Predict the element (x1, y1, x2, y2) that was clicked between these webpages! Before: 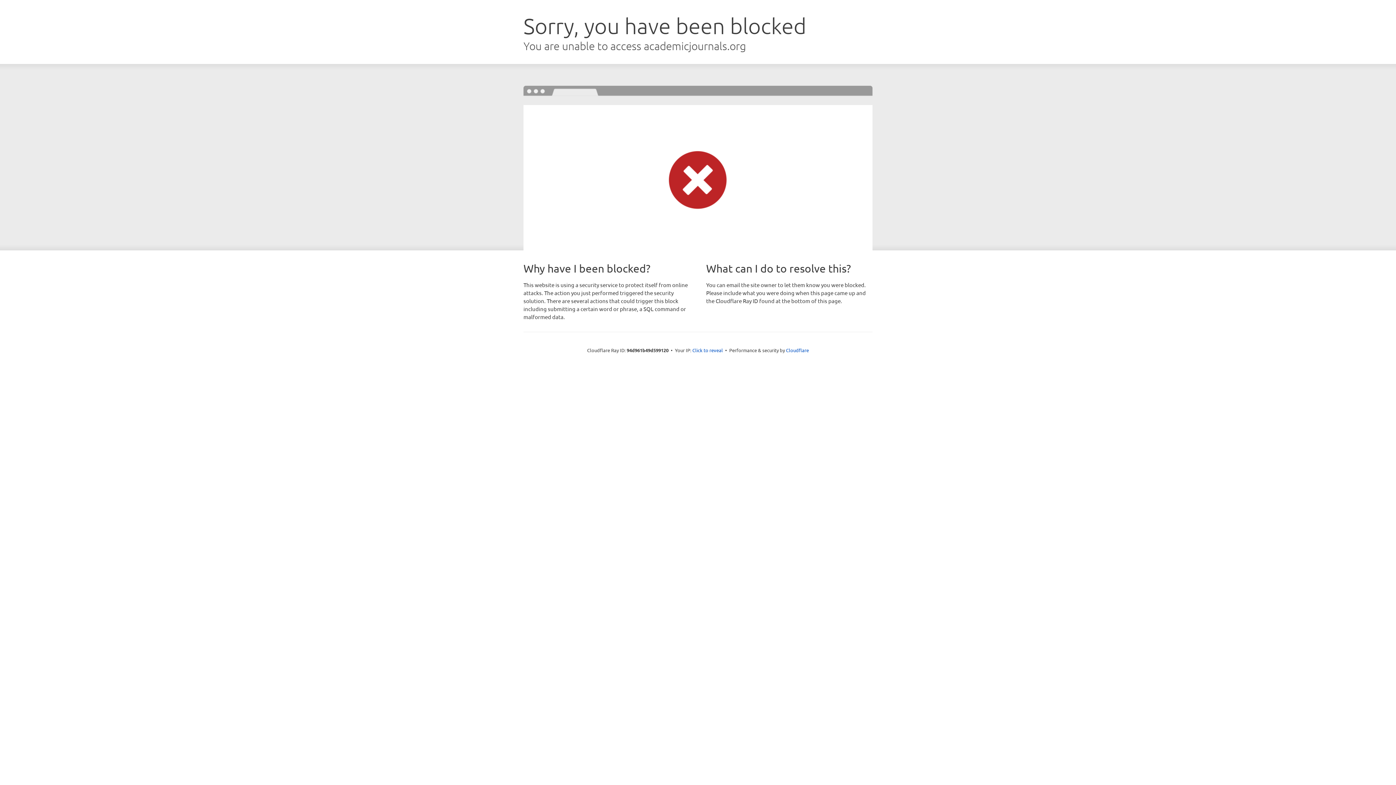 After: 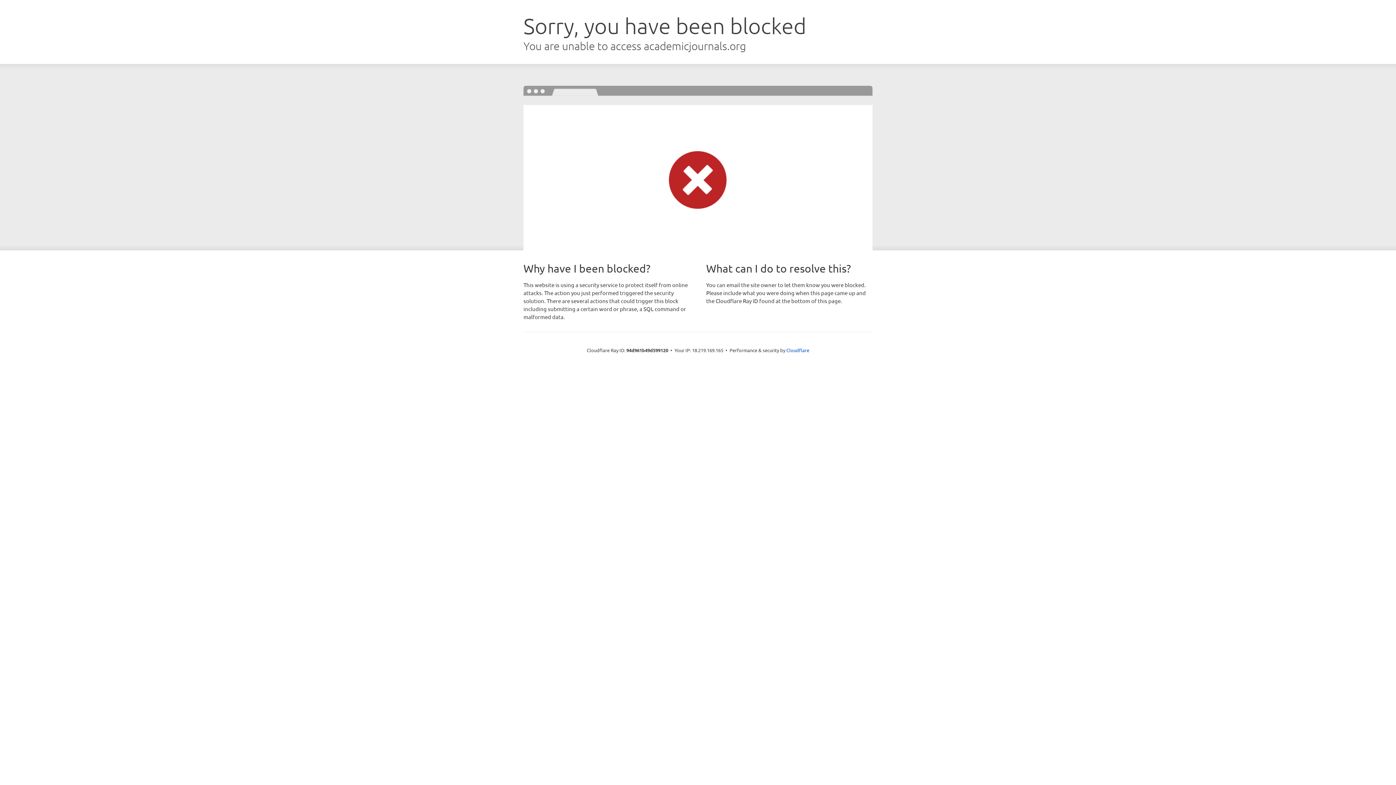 Action: bbox: (692, 346, 723, 353) label: Click to reveal